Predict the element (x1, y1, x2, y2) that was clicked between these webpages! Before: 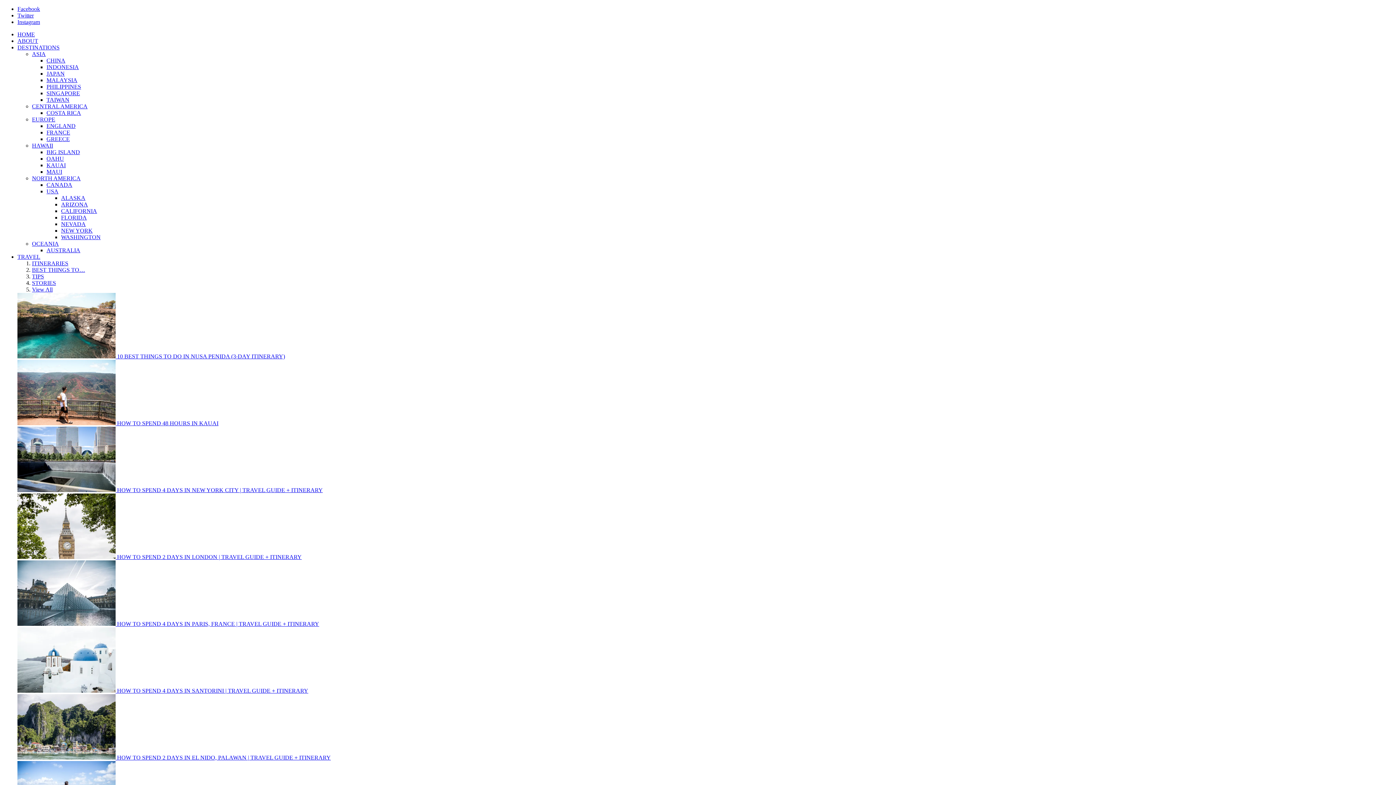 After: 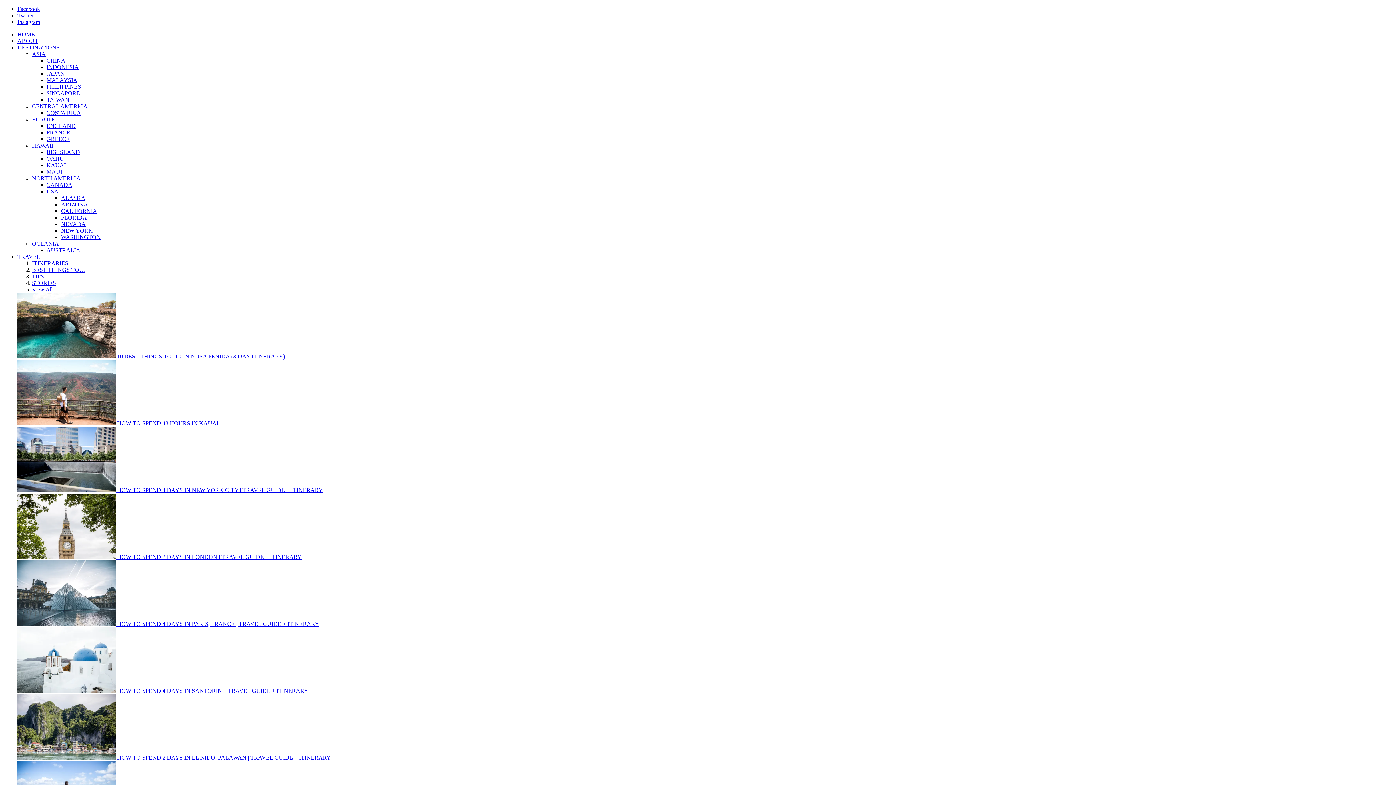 Action: bbox: (117, 420, 218, 426) label: HOW TO SPEND 48 HOURS IN KAUAI